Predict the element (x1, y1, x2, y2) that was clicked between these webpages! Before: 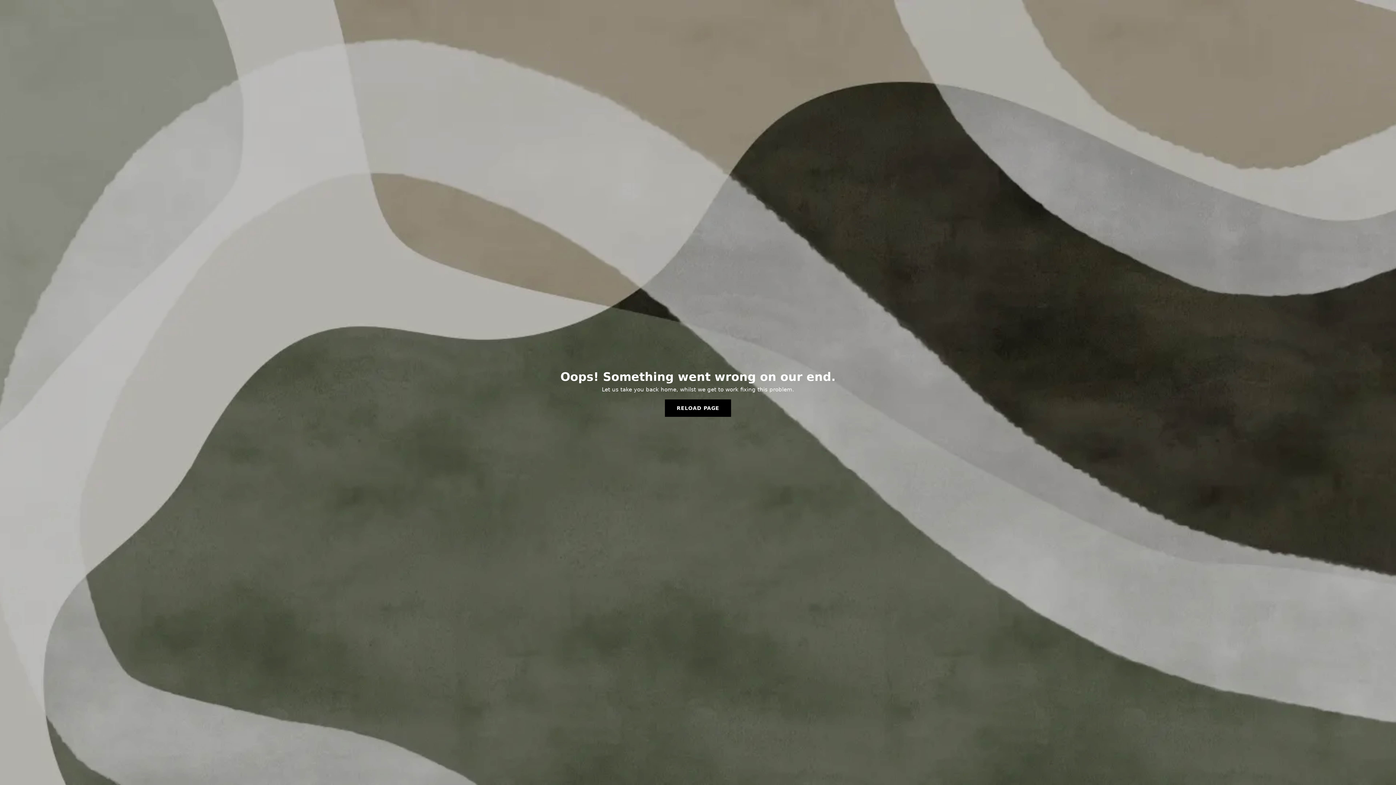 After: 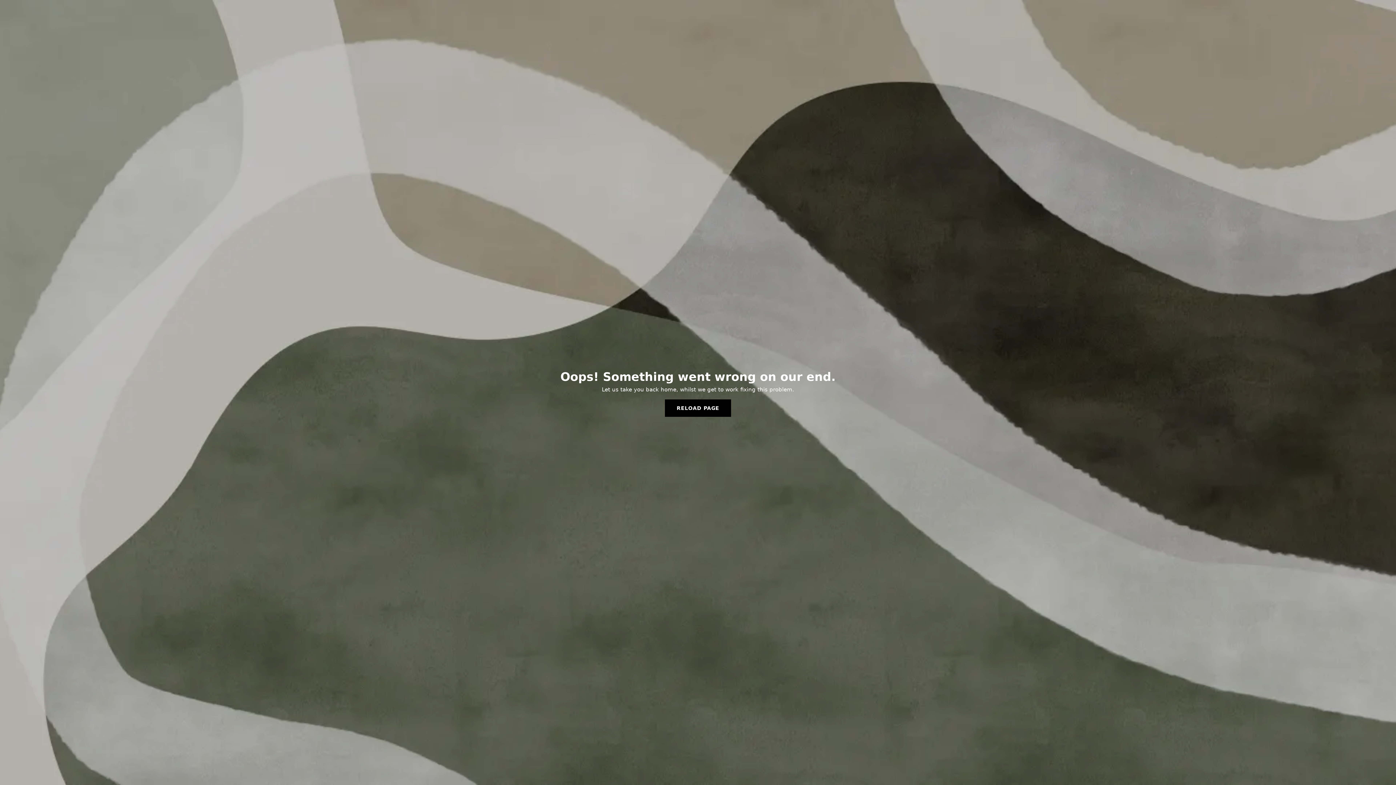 Action: label: RELOAD PAGE bbox: (665, 399, 731, 417)